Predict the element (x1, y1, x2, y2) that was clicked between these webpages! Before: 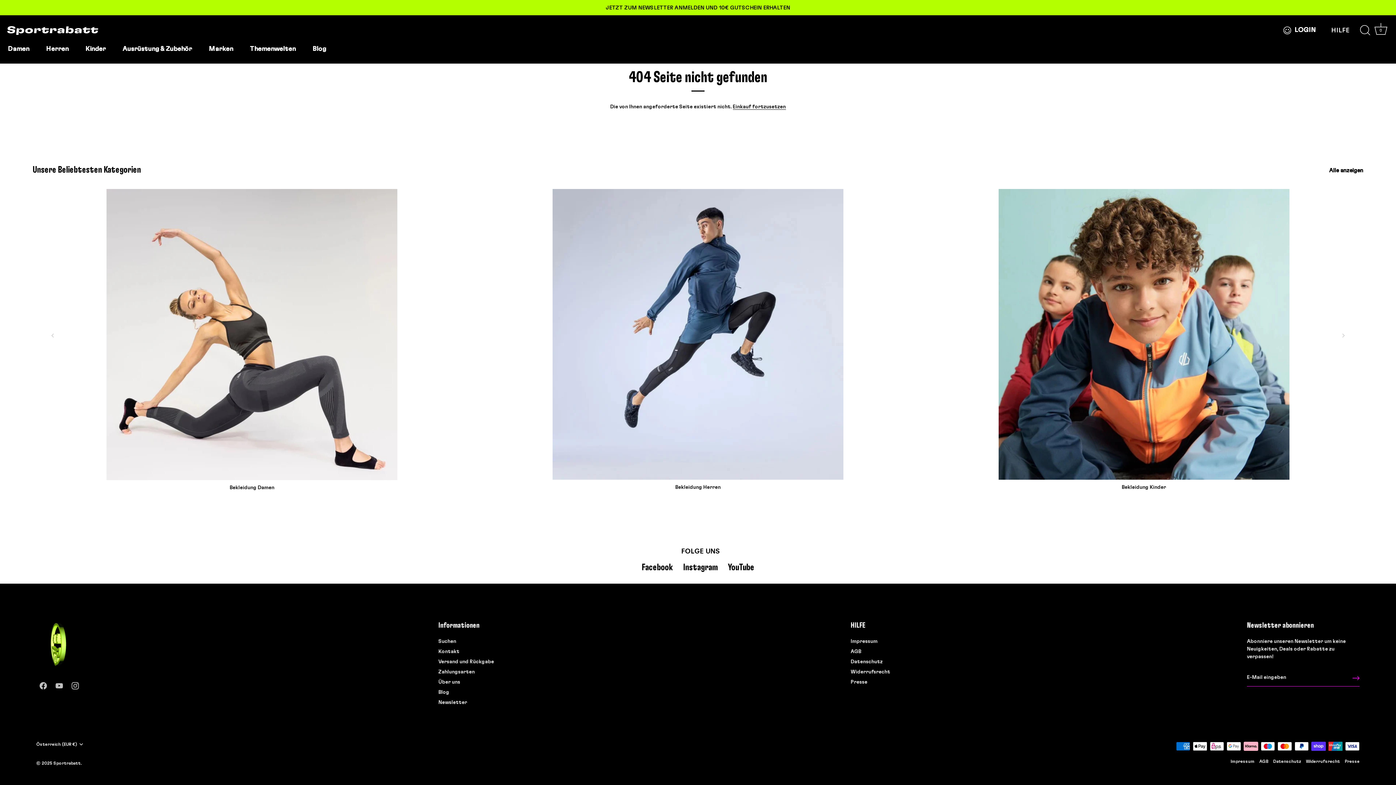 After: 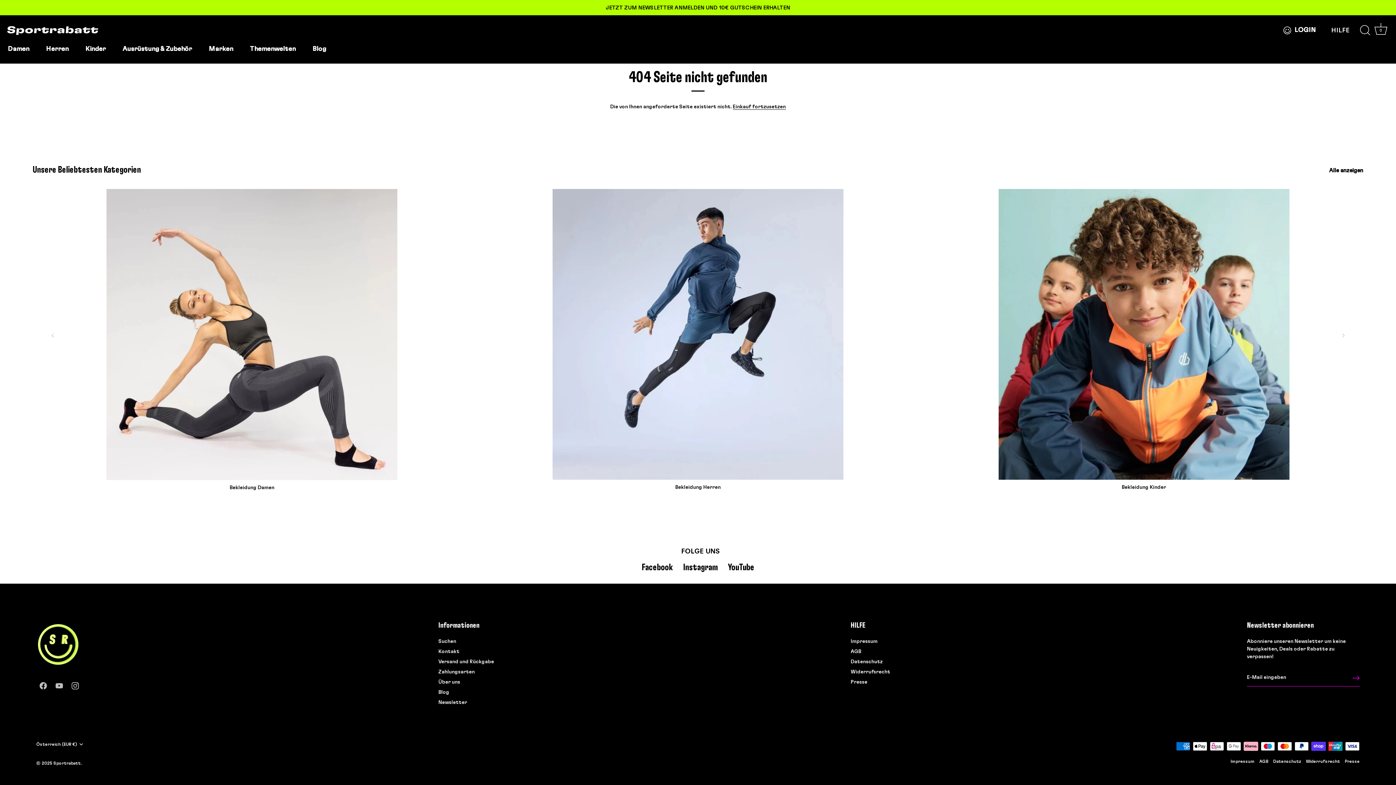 Action: label: Facebook bbox: (641, 563, 673, 571)